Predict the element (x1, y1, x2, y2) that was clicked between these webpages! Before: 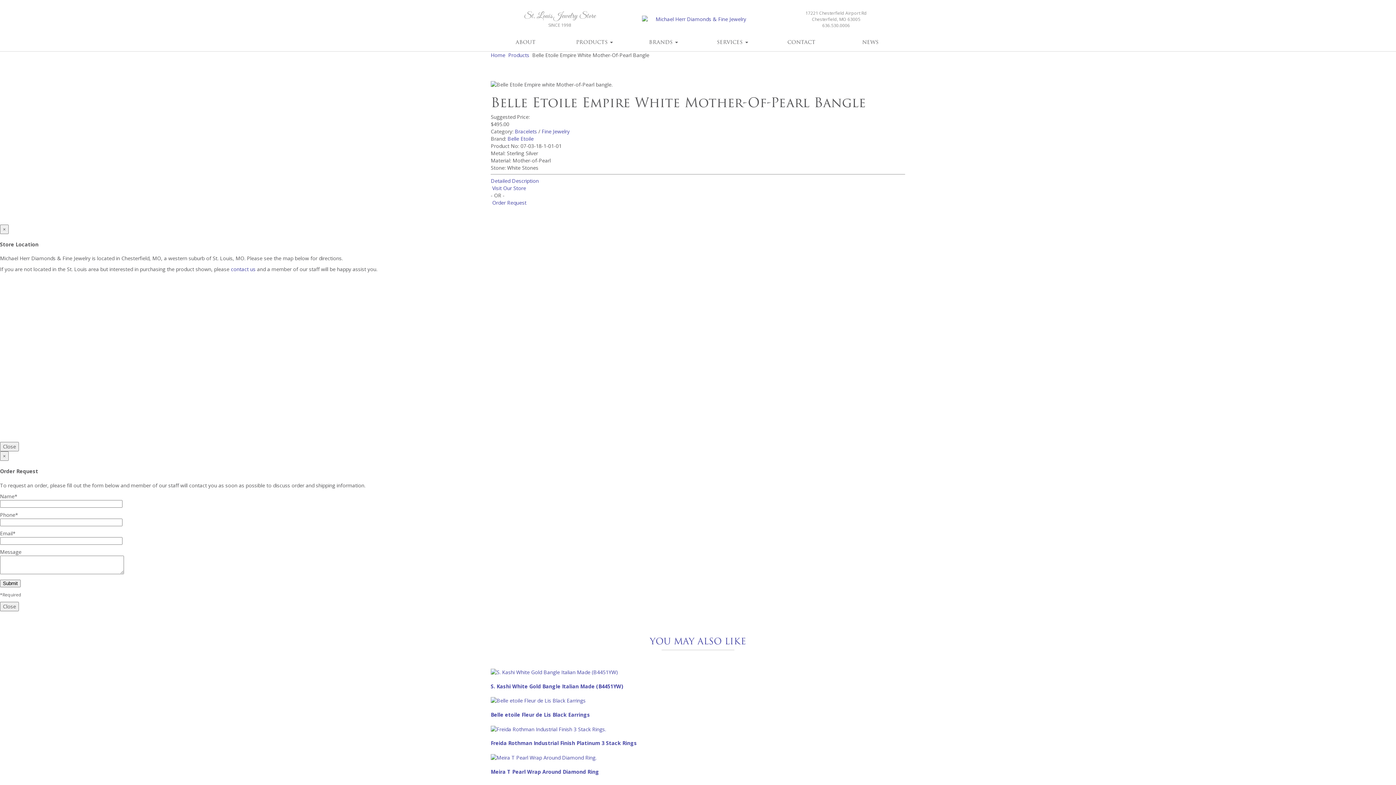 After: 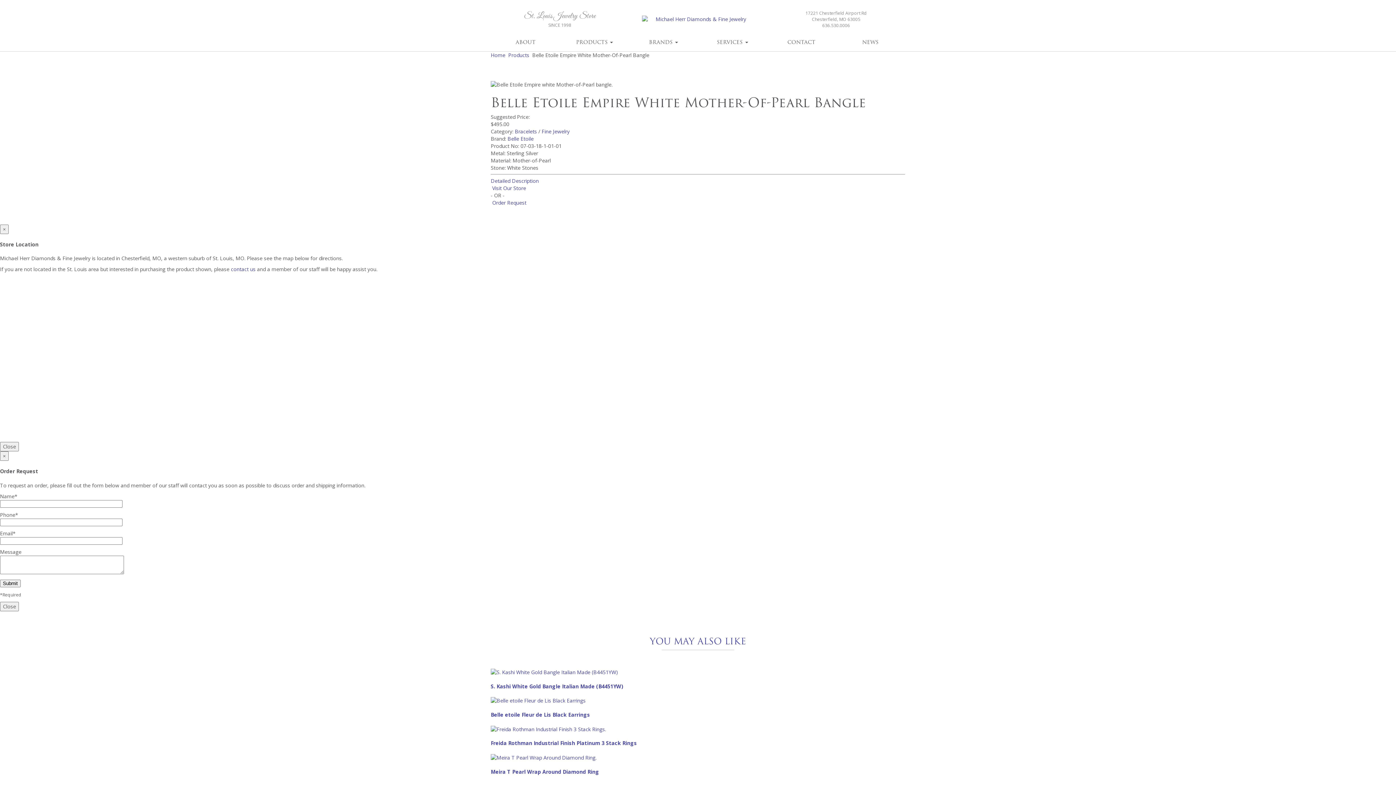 Action: bbox: (560, 33, 629, 51) label: PRODUCTS 